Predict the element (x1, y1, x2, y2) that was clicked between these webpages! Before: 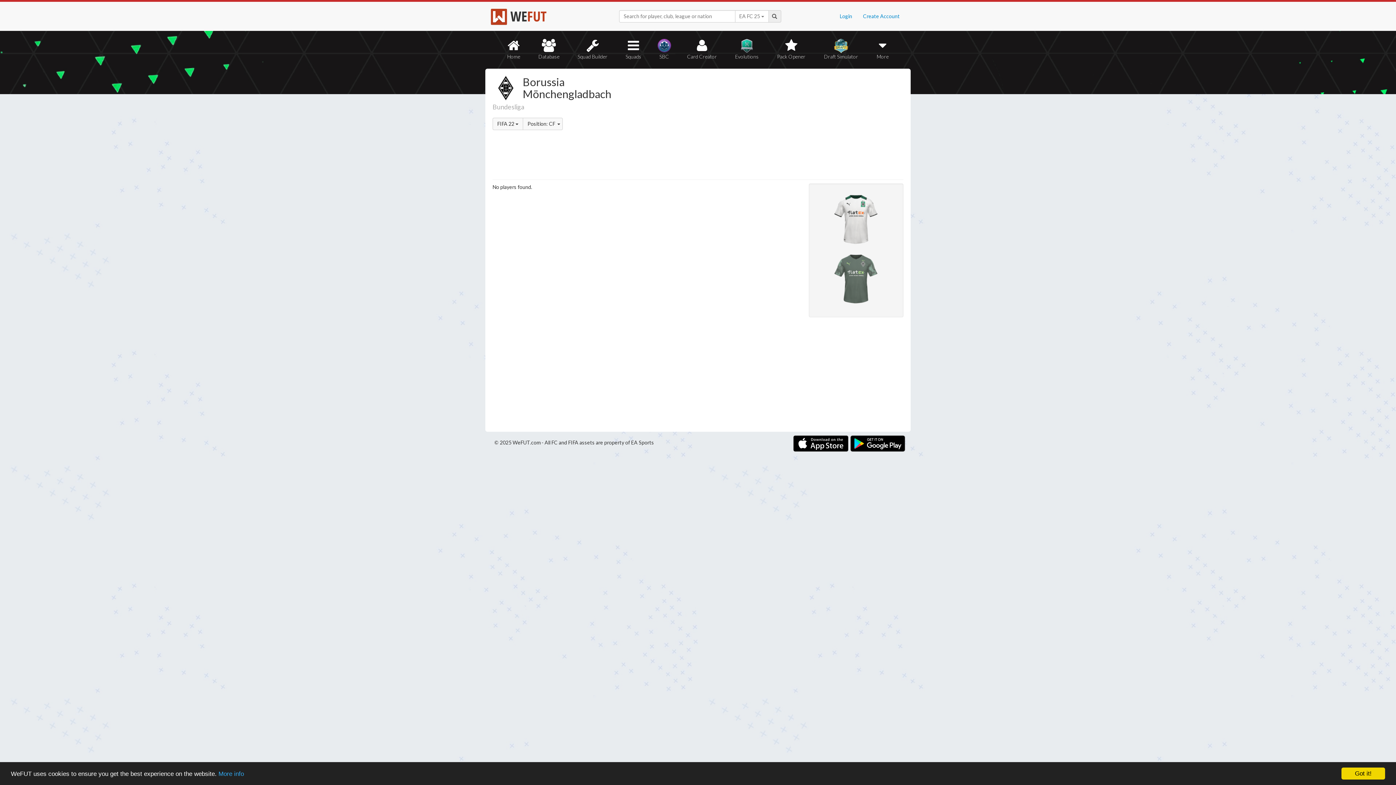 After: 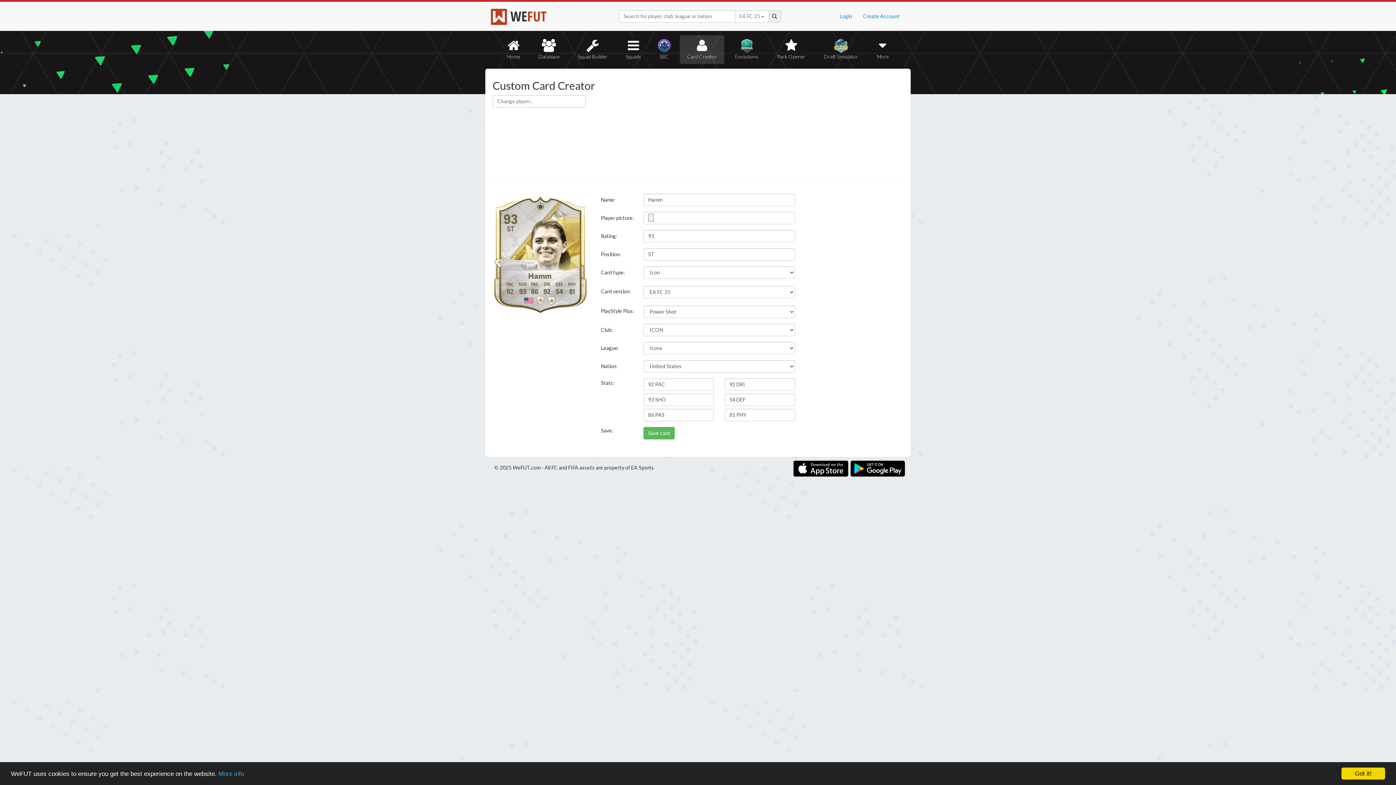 Action: bbox: (680, 35, 724, 64) label: Card Creator